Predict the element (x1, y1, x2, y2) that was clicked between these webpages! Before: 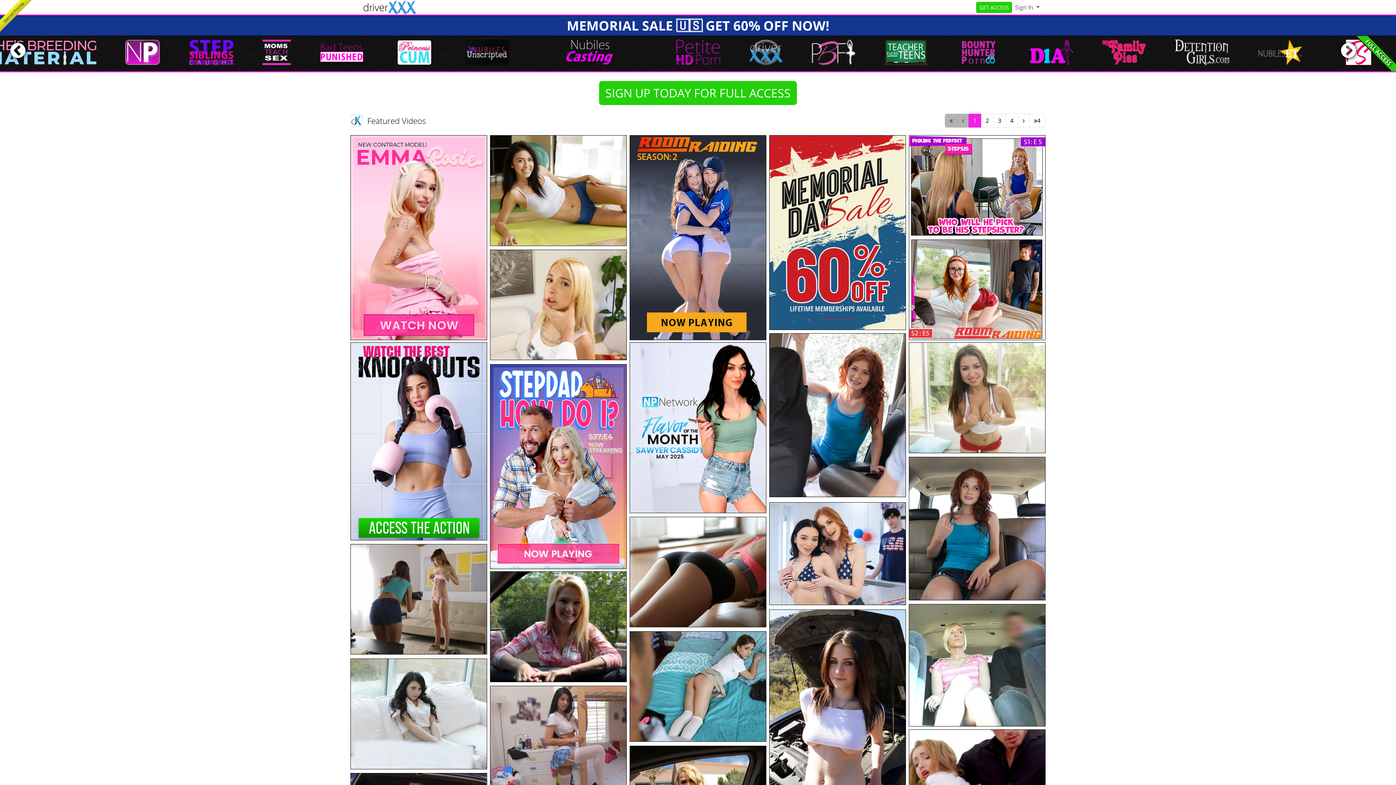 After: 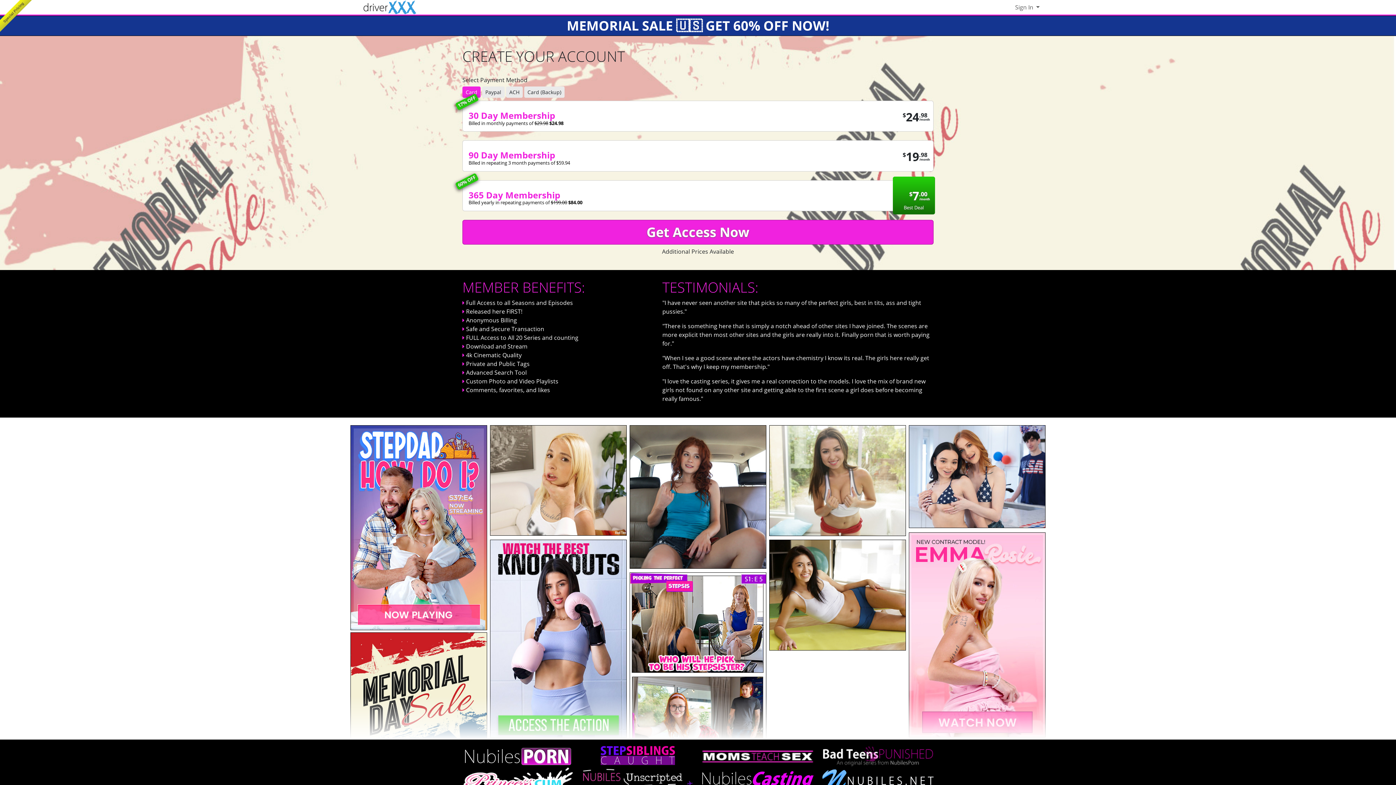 Action: bbox: (909, 393, 1045, 401)